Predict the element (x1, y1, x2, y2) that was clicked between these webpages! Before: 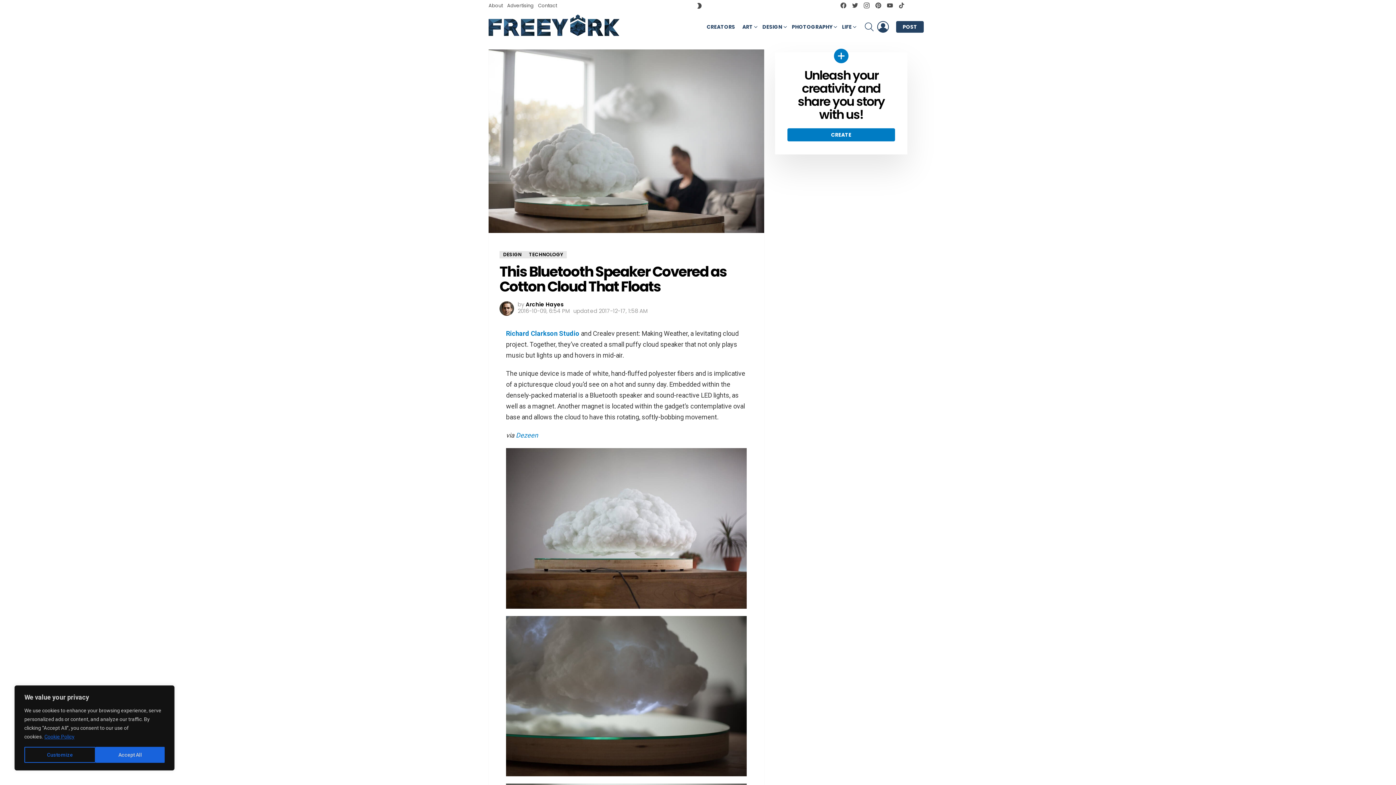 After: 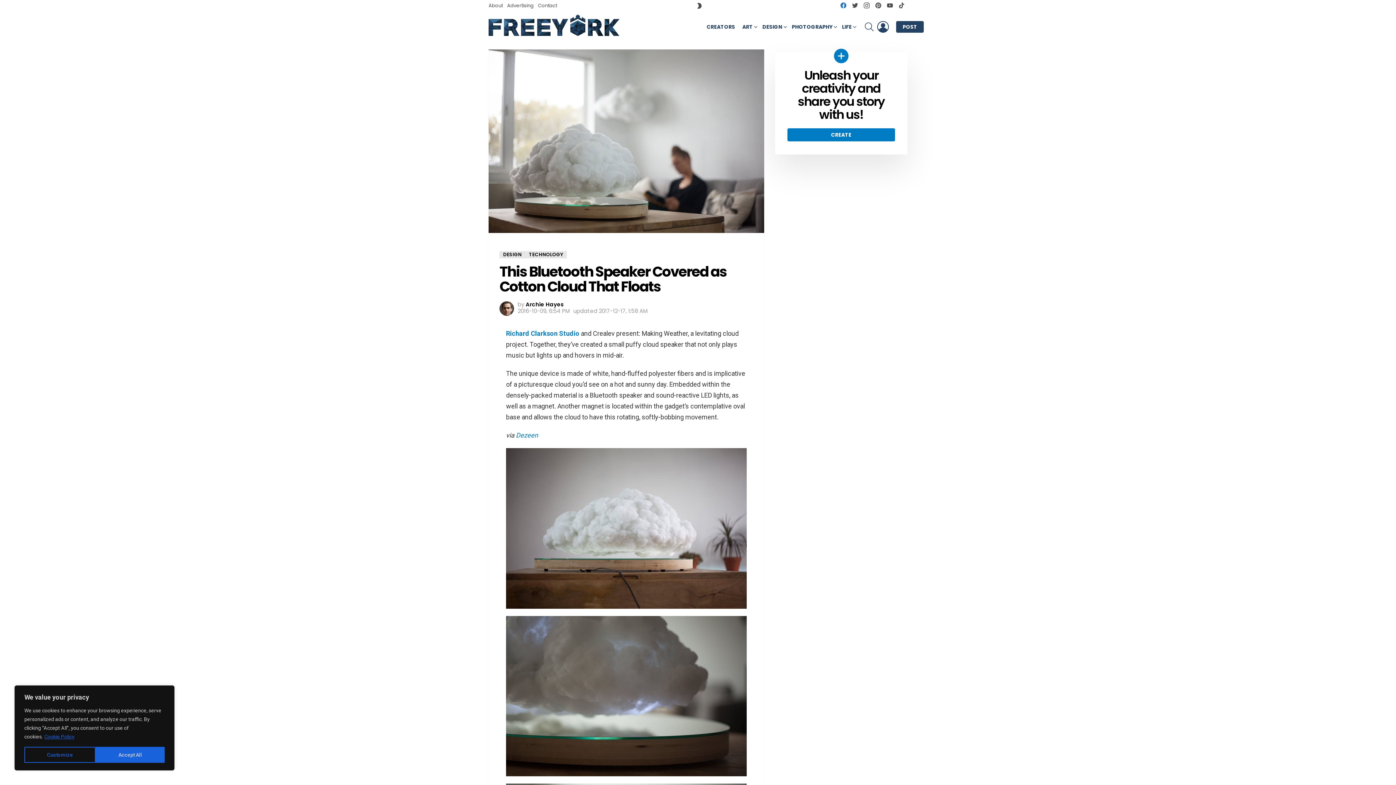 Action: bbox: (837, 1, 849, 10) label: facebook